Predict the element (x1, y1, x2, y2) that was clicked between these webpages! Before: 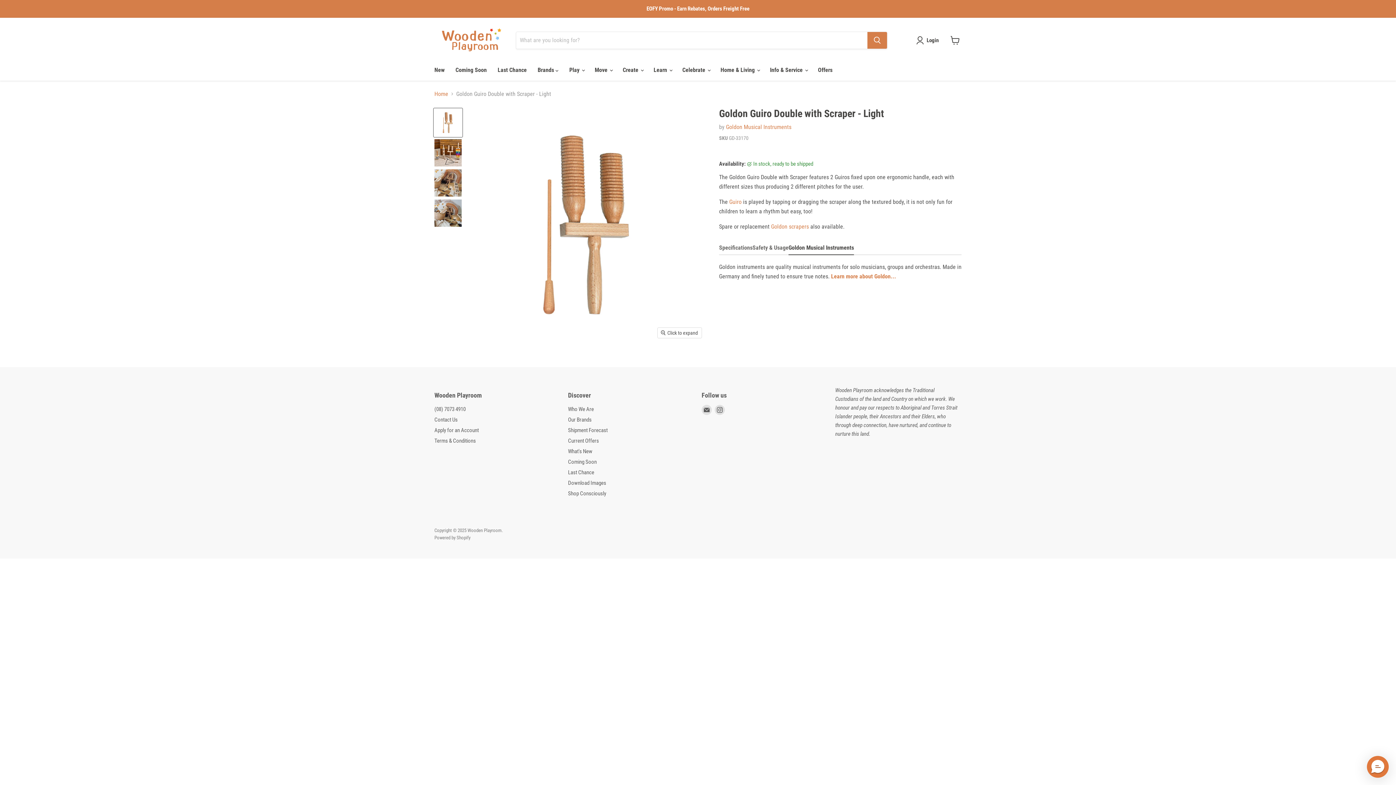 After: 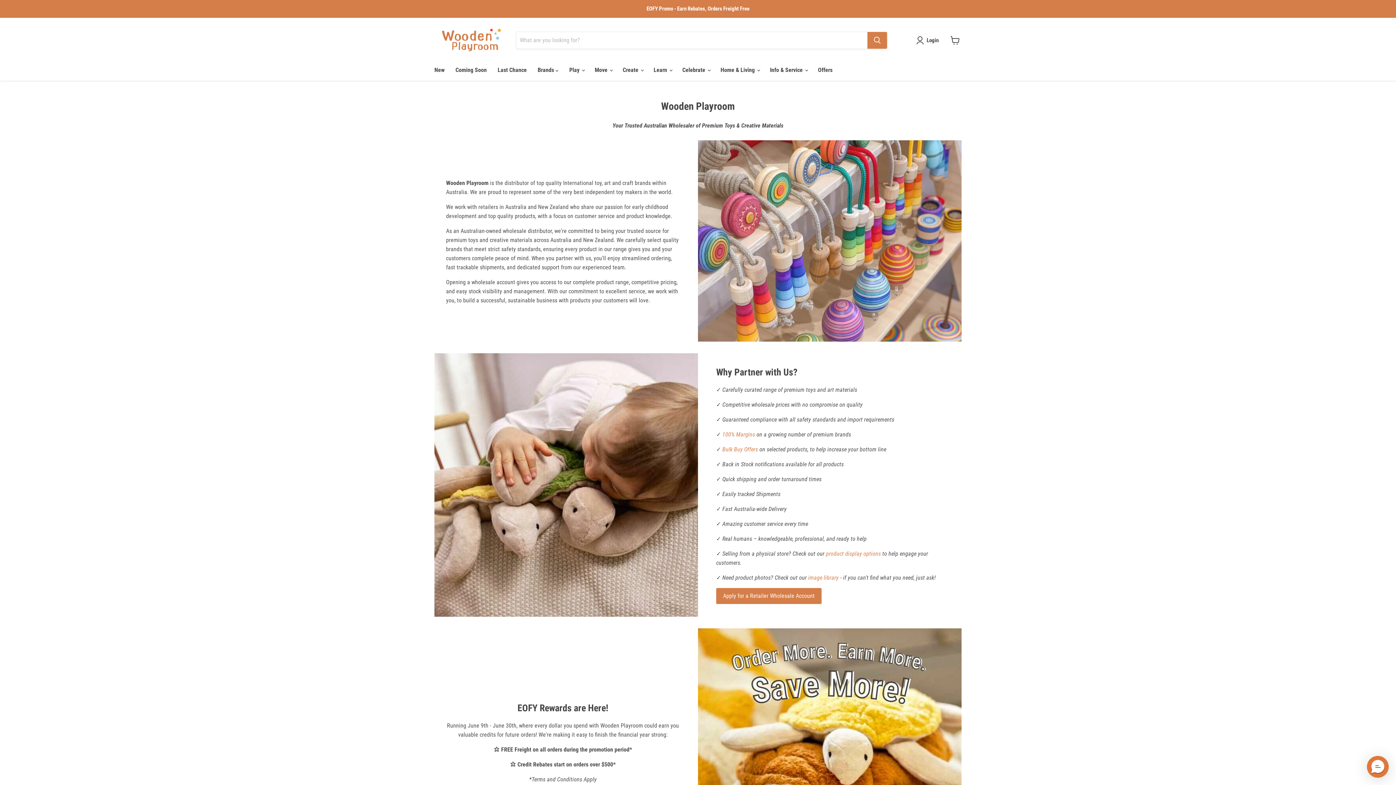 Action: label: Who We Are bbox: (568, 406, 594, 412)